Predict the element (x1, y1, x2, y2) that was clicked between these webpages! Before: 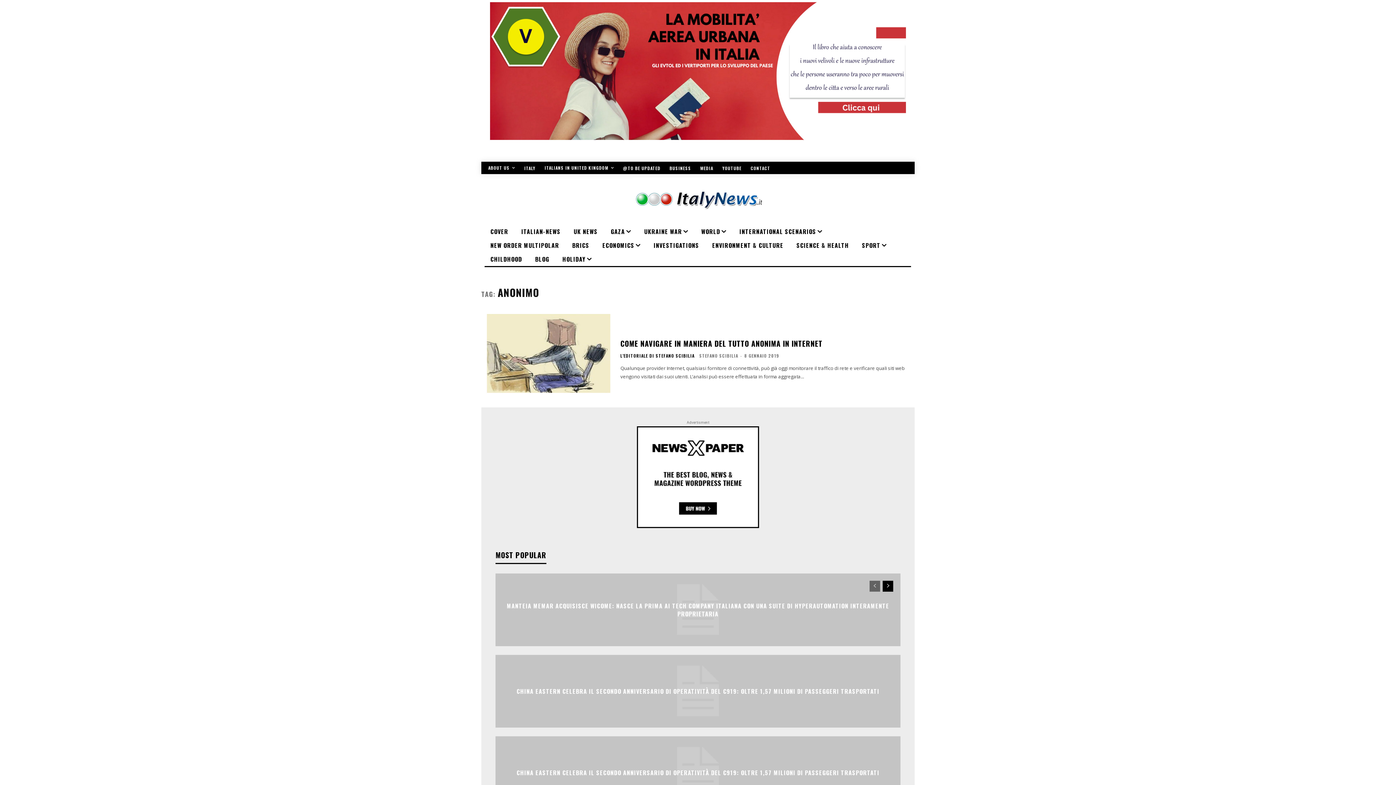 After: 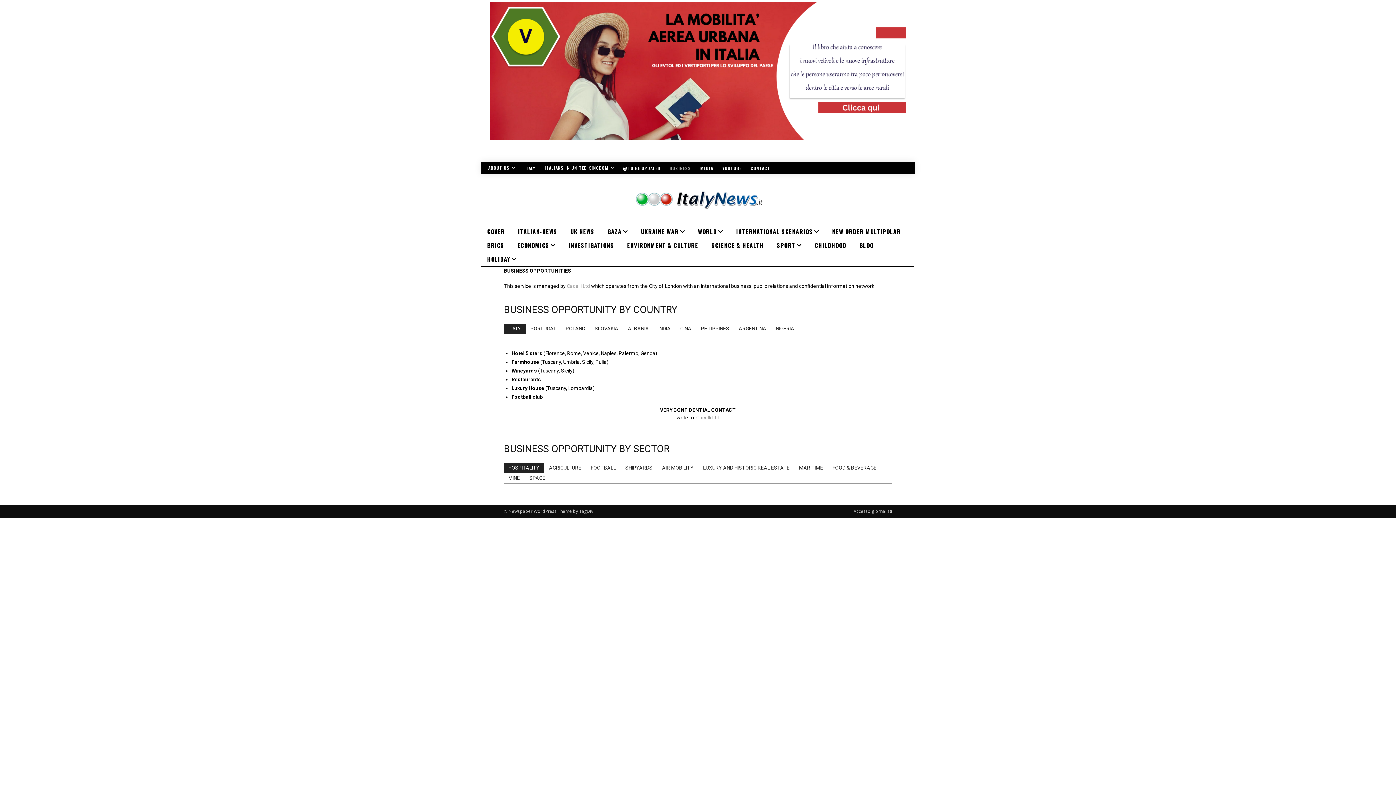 Action: label: BUSINESS bbox: (666, 166, 694, 170)